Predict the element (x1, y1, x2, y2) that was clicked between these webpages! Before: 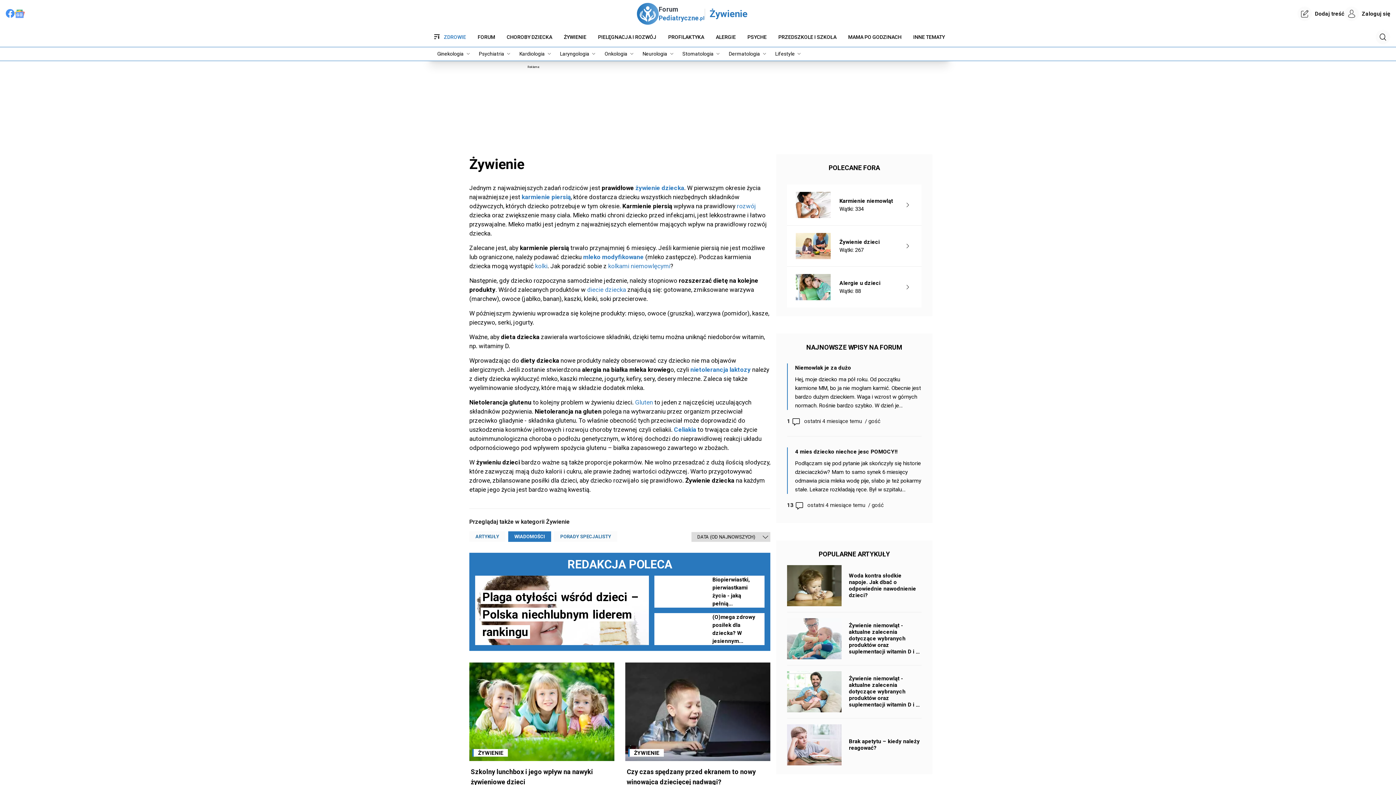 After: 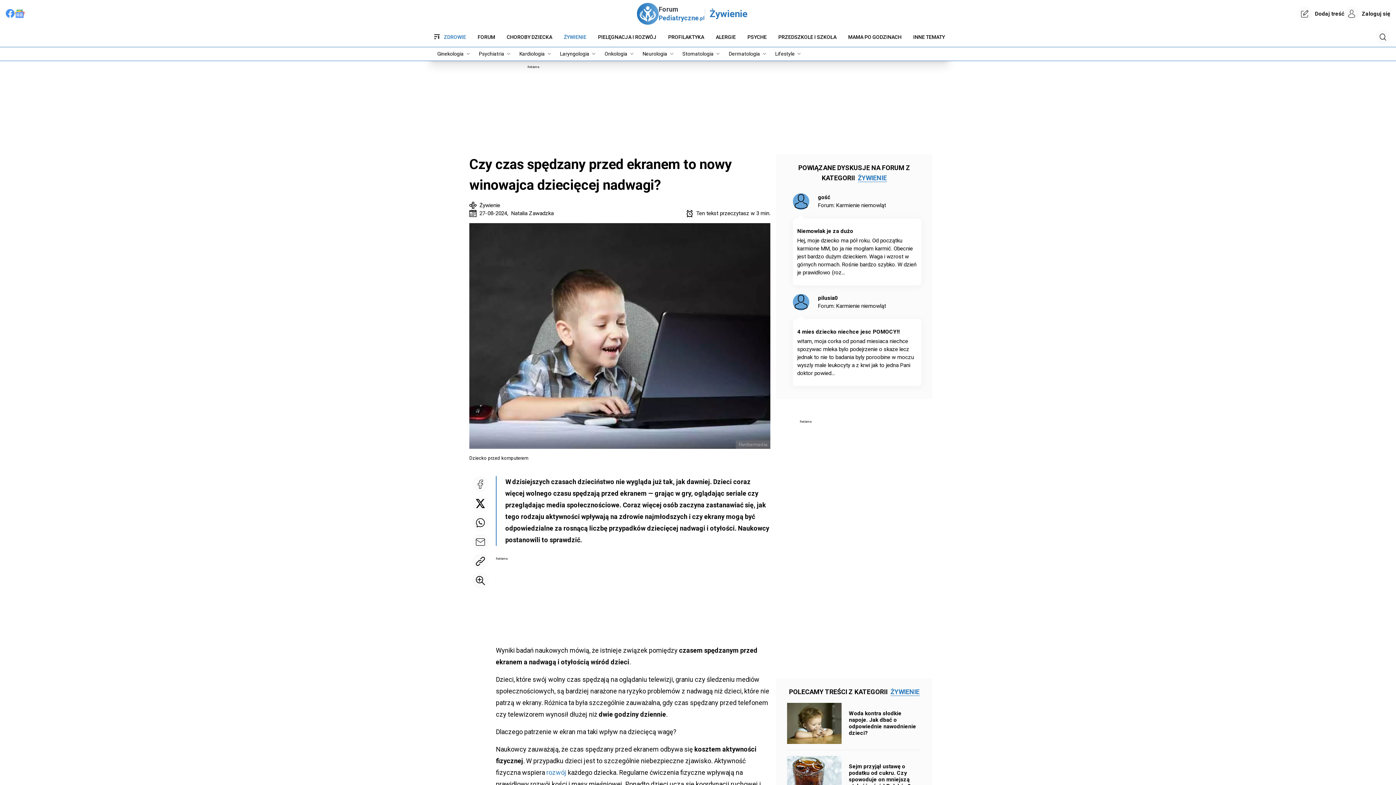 Action: label: artykuł bbox: (625, 662, 770, 761)